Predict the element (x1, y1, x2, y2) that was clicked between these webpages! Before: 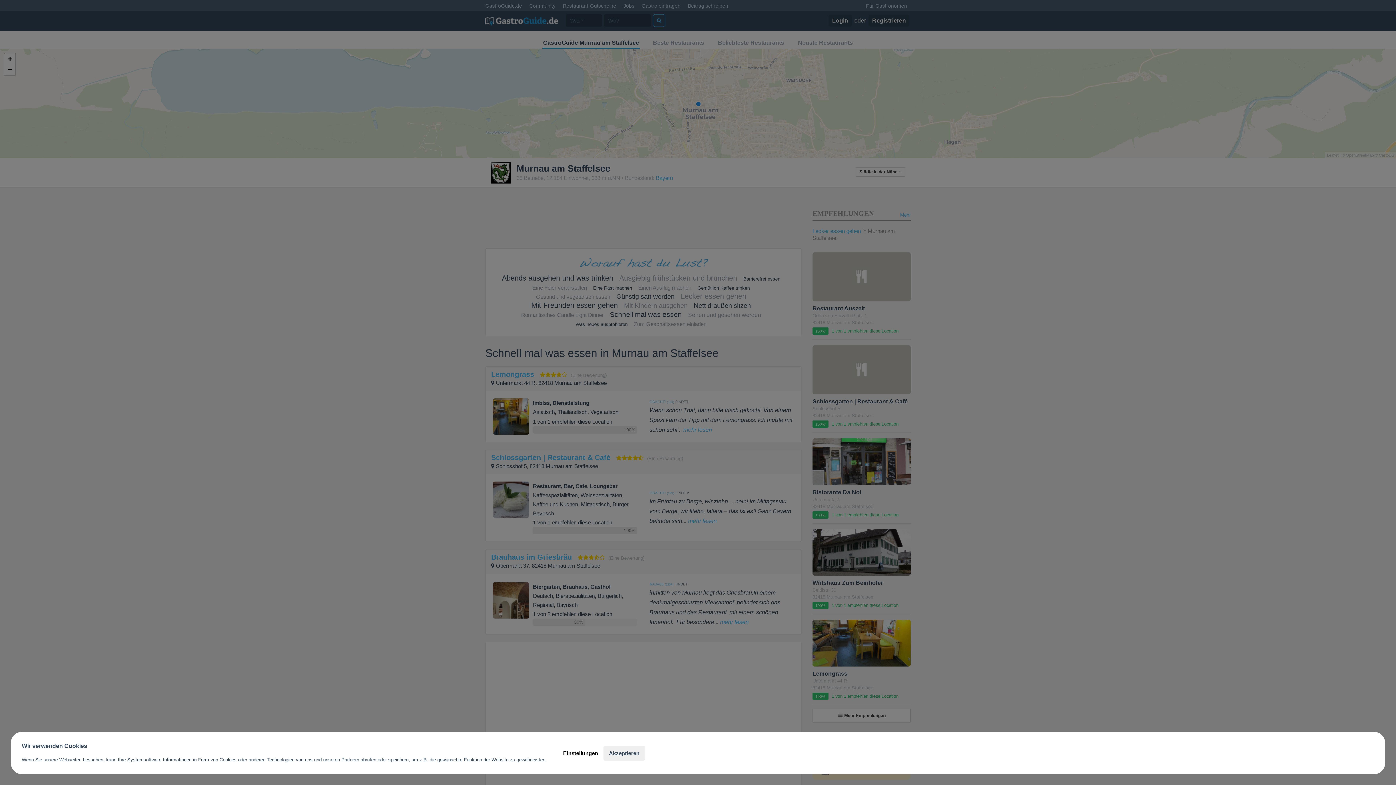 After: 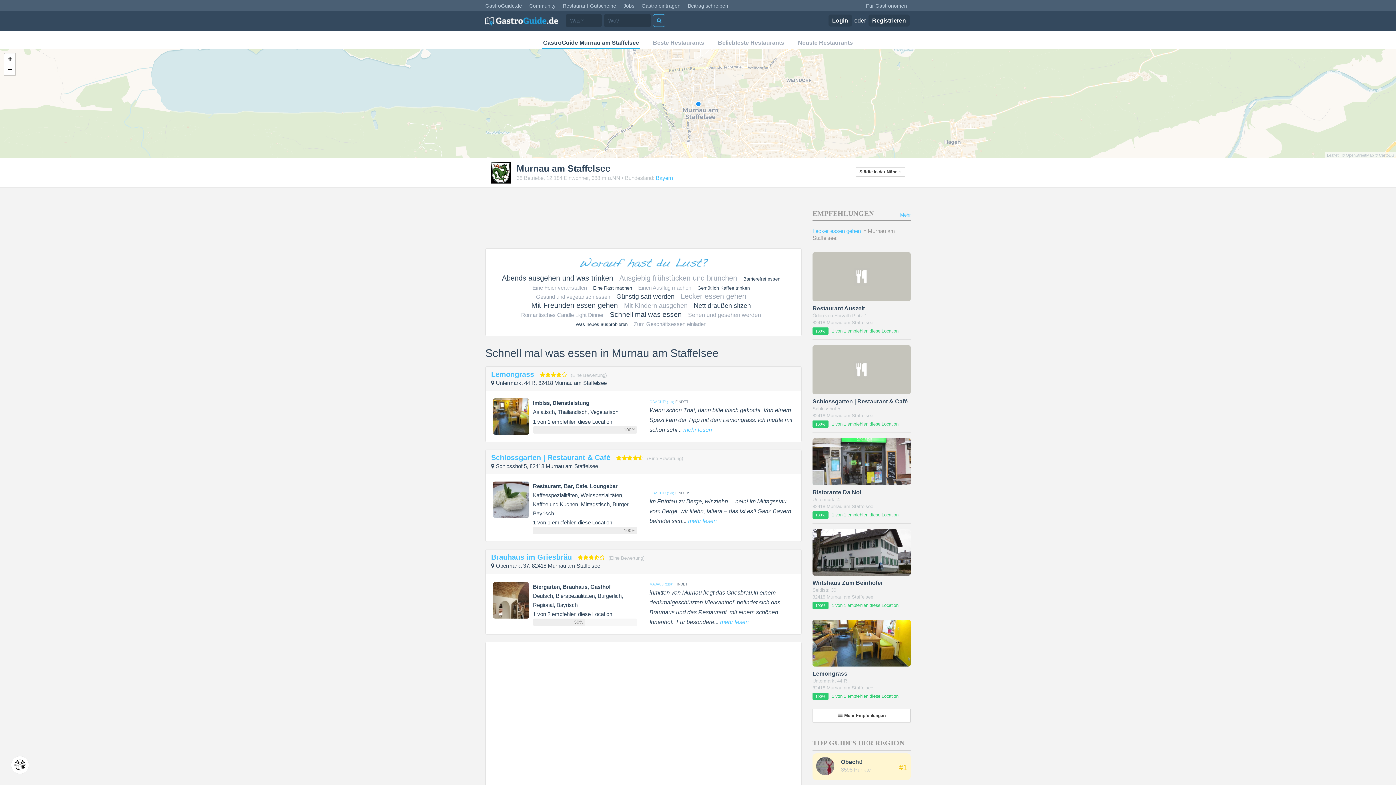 Action: label: Akzeptieren bbox: (603, 746, 645, 760)